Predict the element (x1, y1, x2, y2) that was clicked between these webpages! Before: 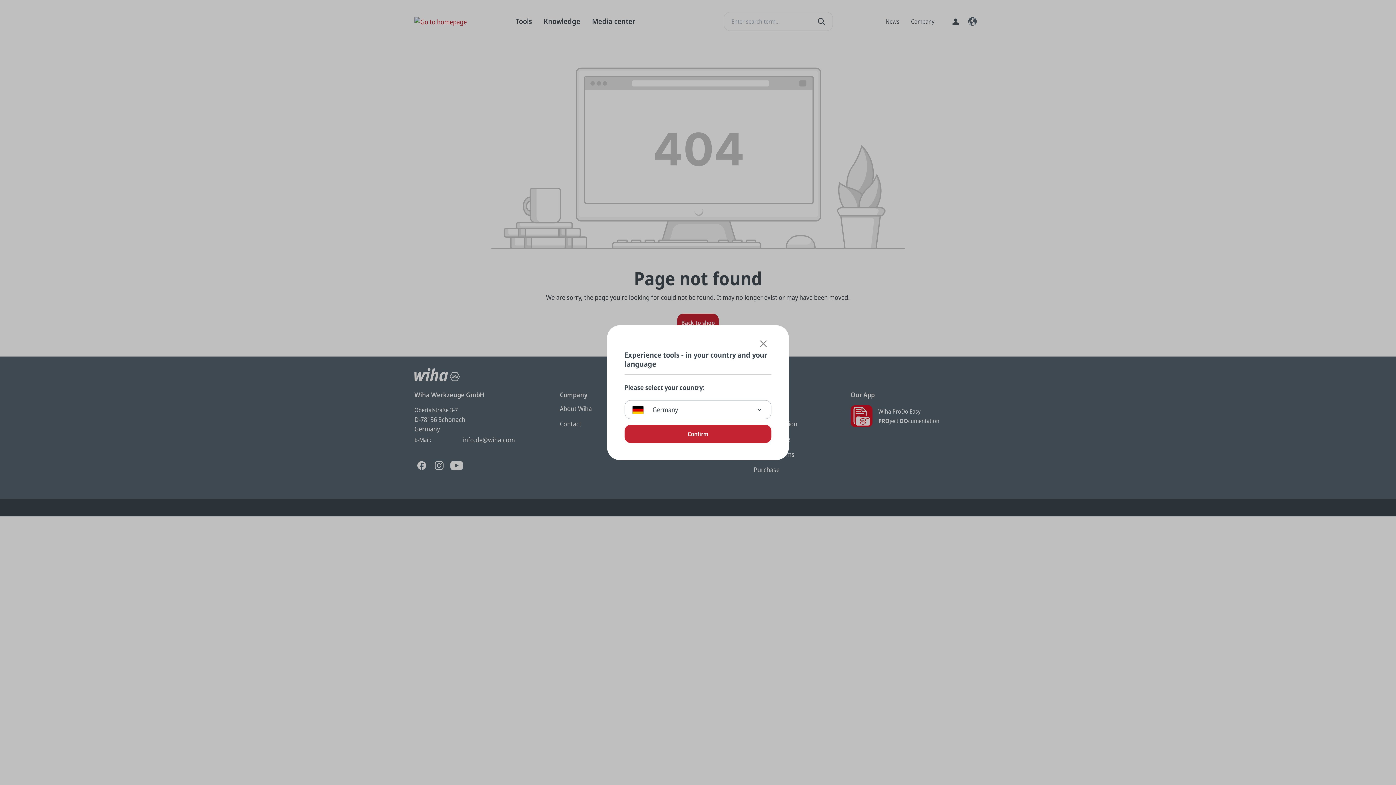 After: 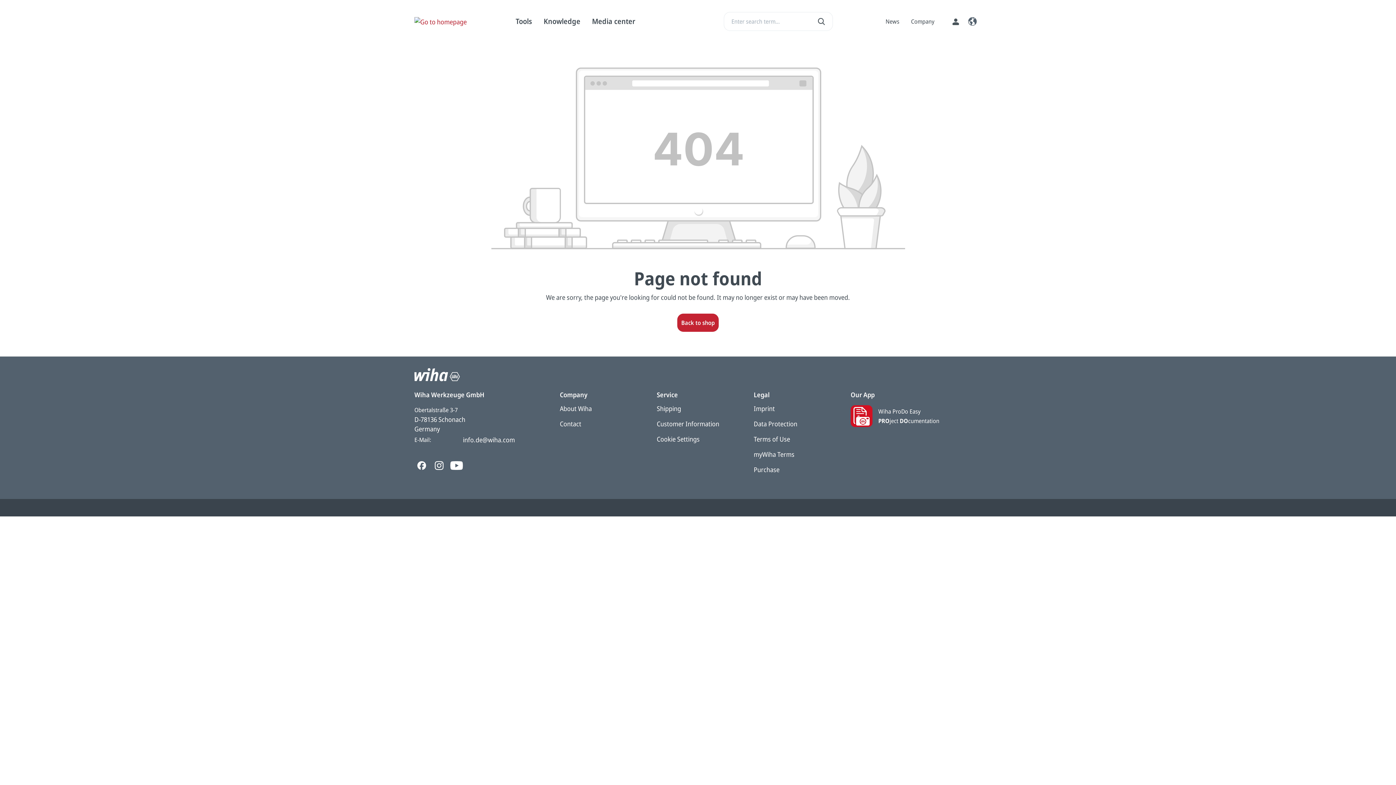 Action: bbox: (753, 335, 773, 352) label: Close